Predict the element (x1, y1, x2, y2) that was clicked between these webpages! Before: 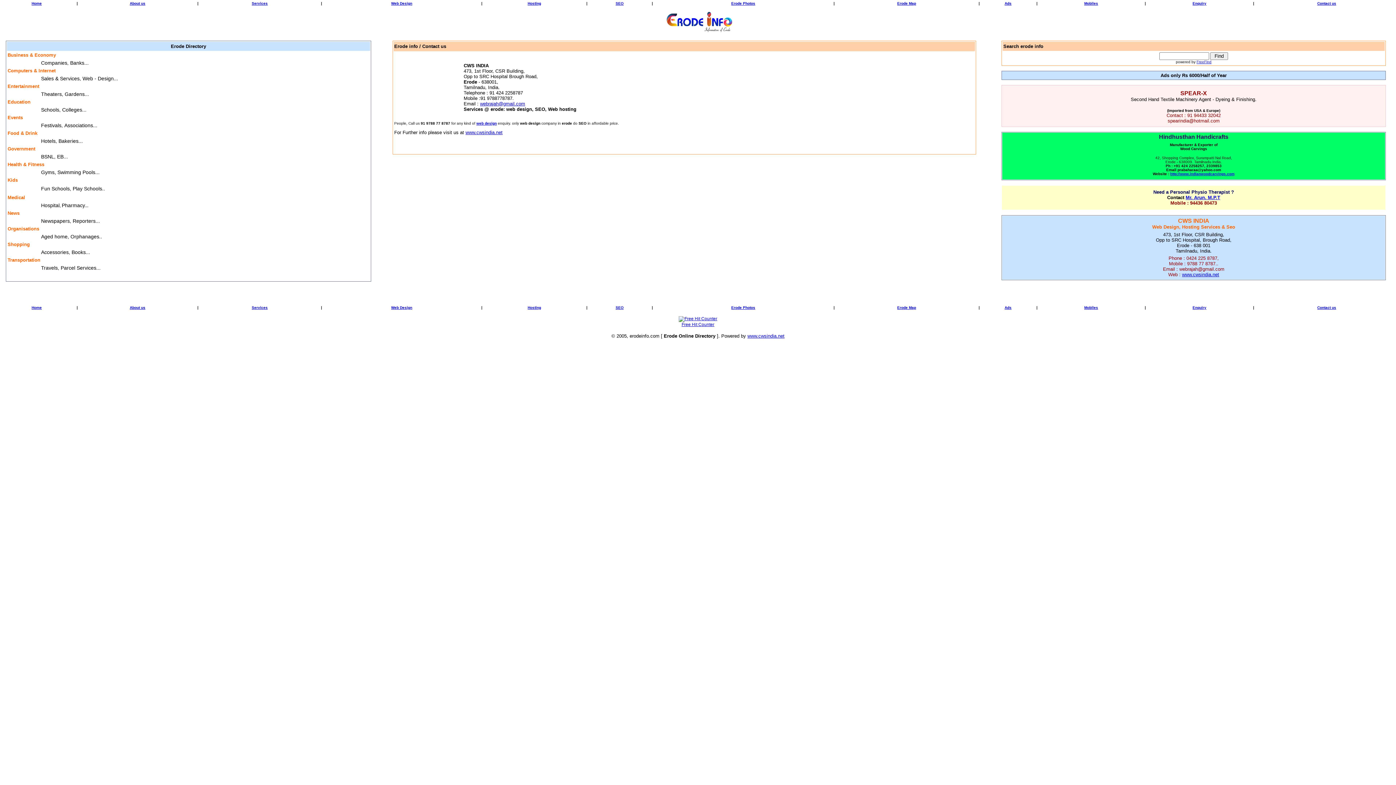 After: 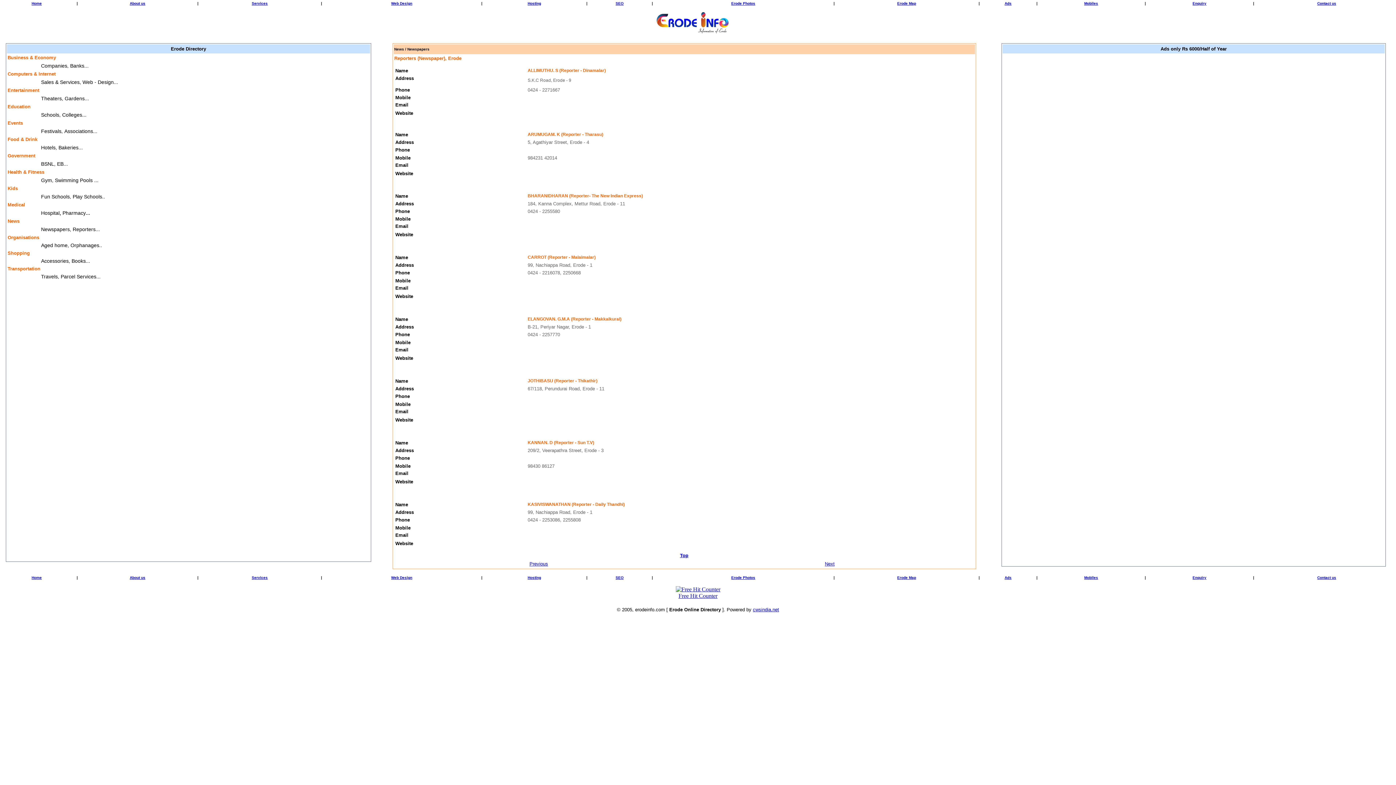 Action: label: Reporters bbox: (72, 218, 95, 224)